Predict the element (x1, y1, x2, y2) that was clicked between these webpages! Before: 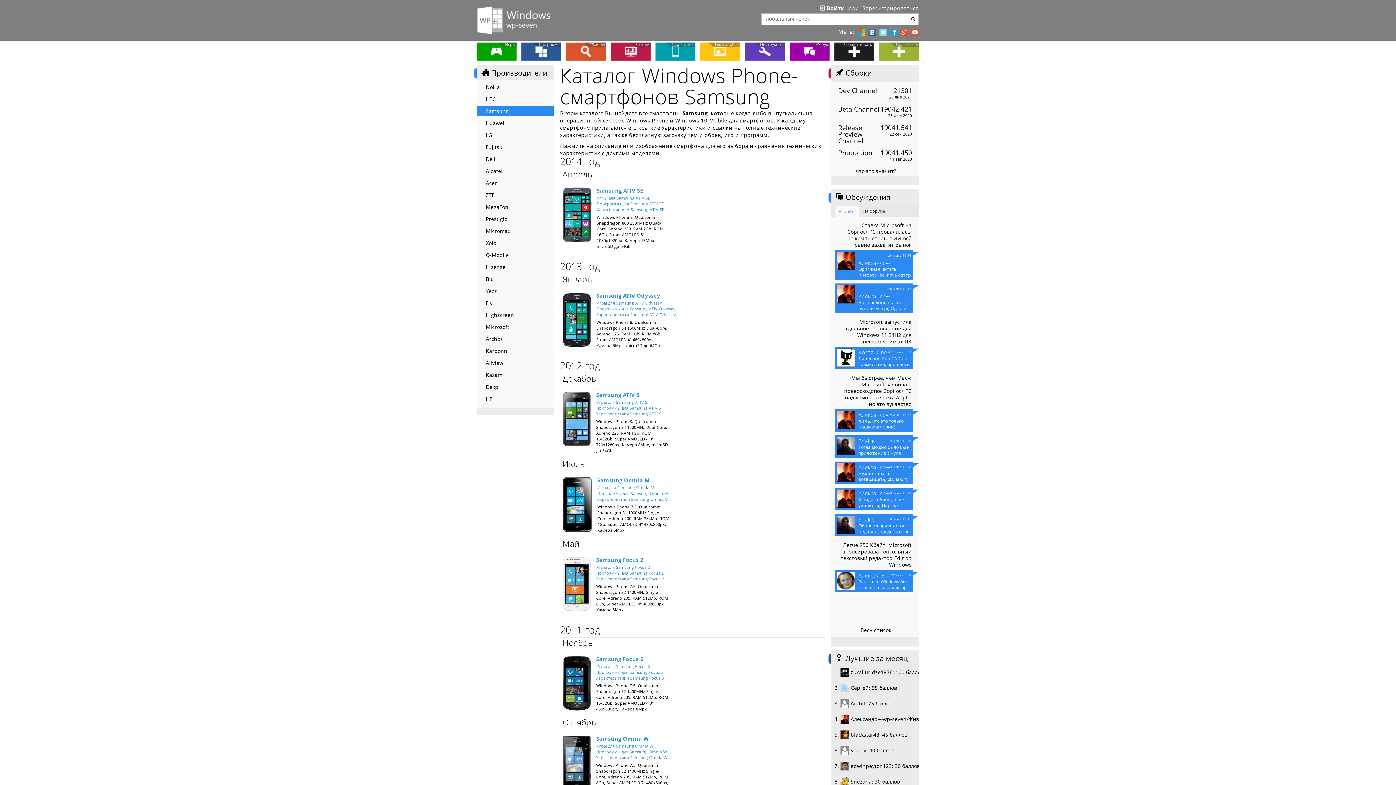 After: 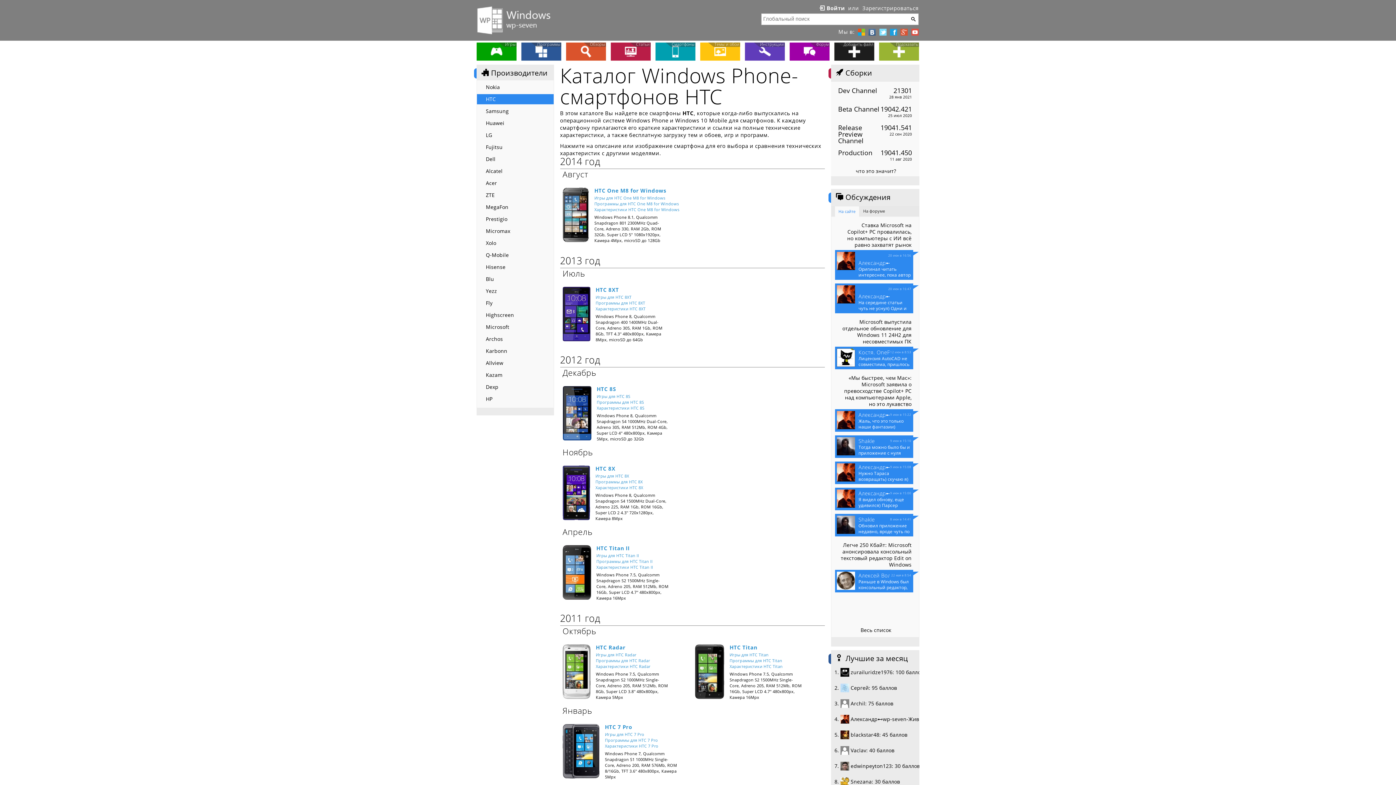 Action: label: HTC bbox: (476, 94, 553, 104)